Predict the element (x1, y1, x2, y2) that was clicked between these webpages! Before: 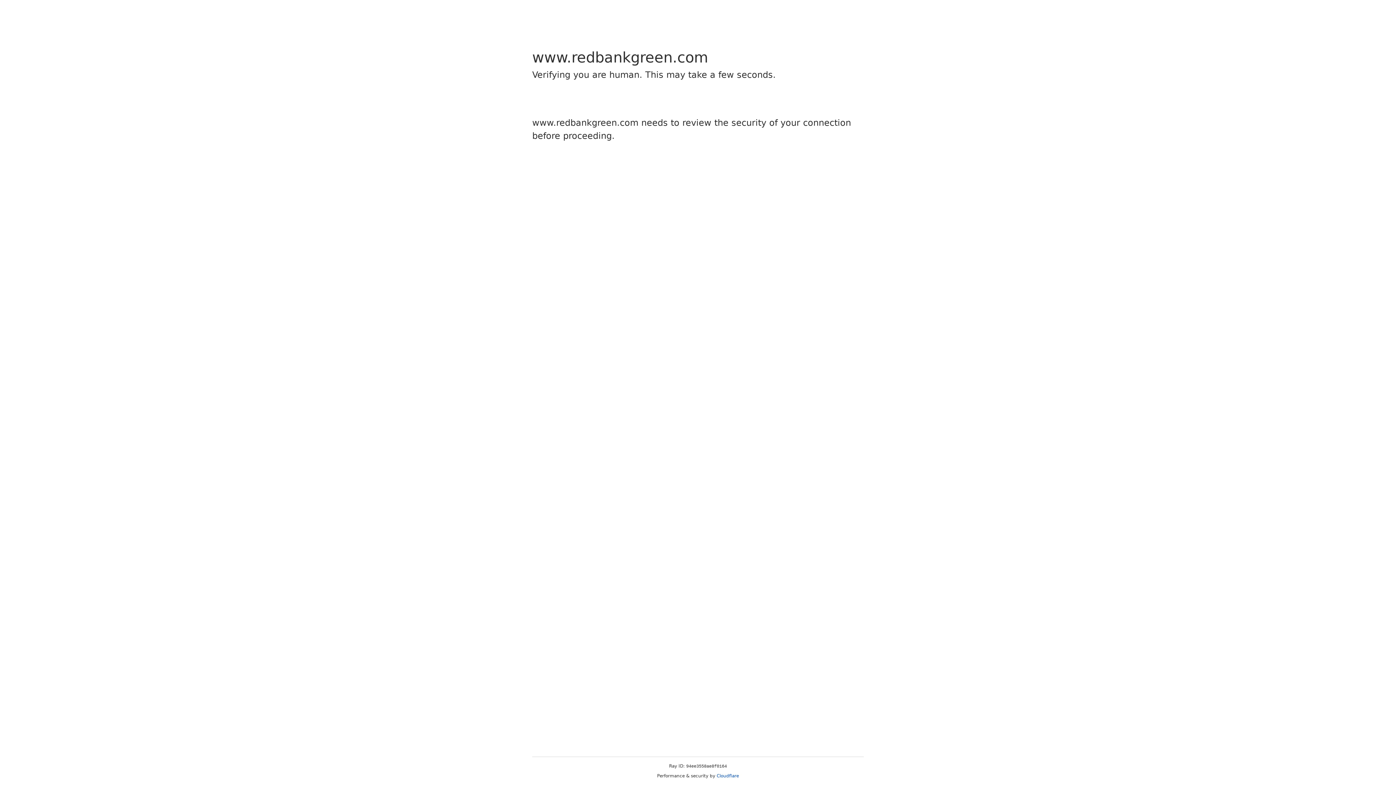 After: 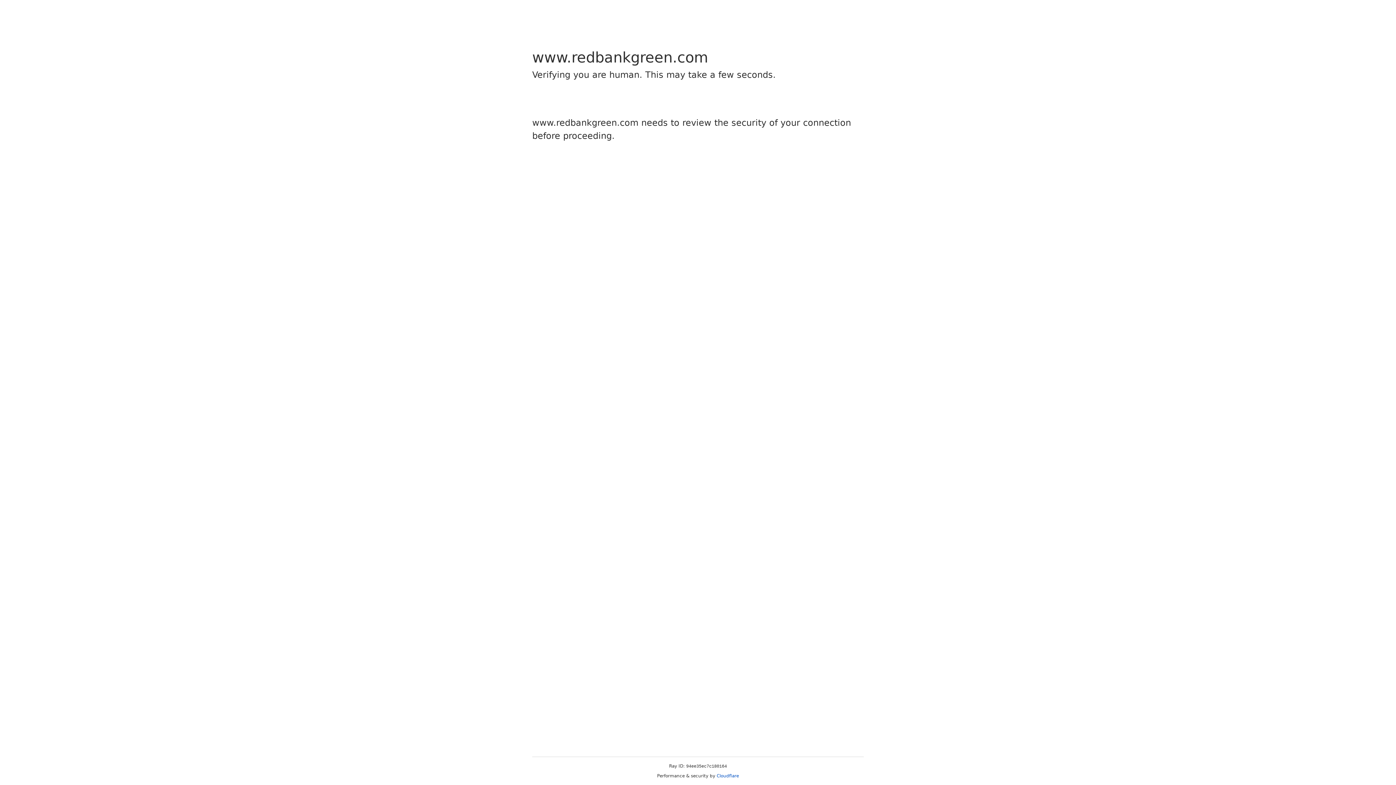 Action: label: Cloudflare bbox: (716, 773, 739, 778)